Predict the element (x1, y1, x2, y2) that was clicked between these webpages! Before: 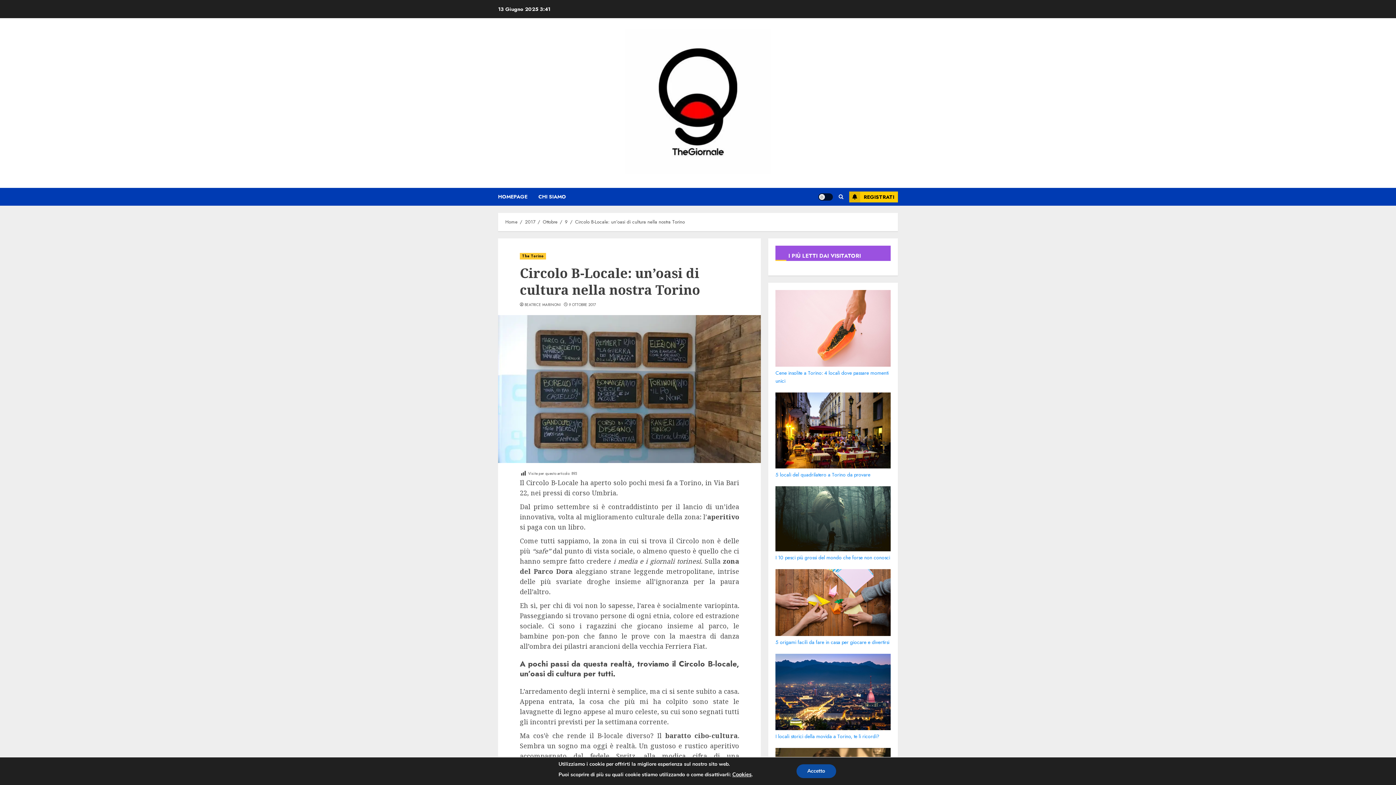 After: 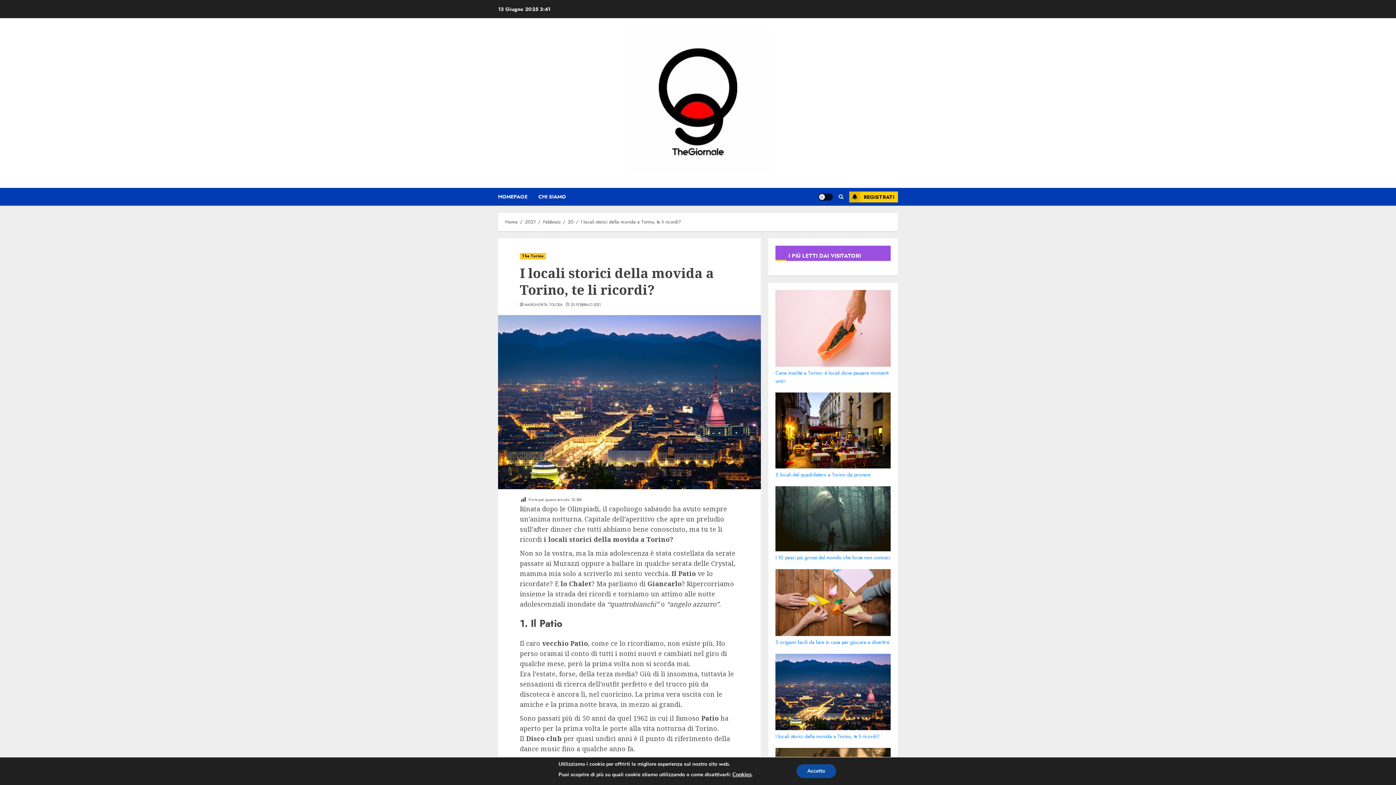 Action: bbox: (775, 725, 890, 732)